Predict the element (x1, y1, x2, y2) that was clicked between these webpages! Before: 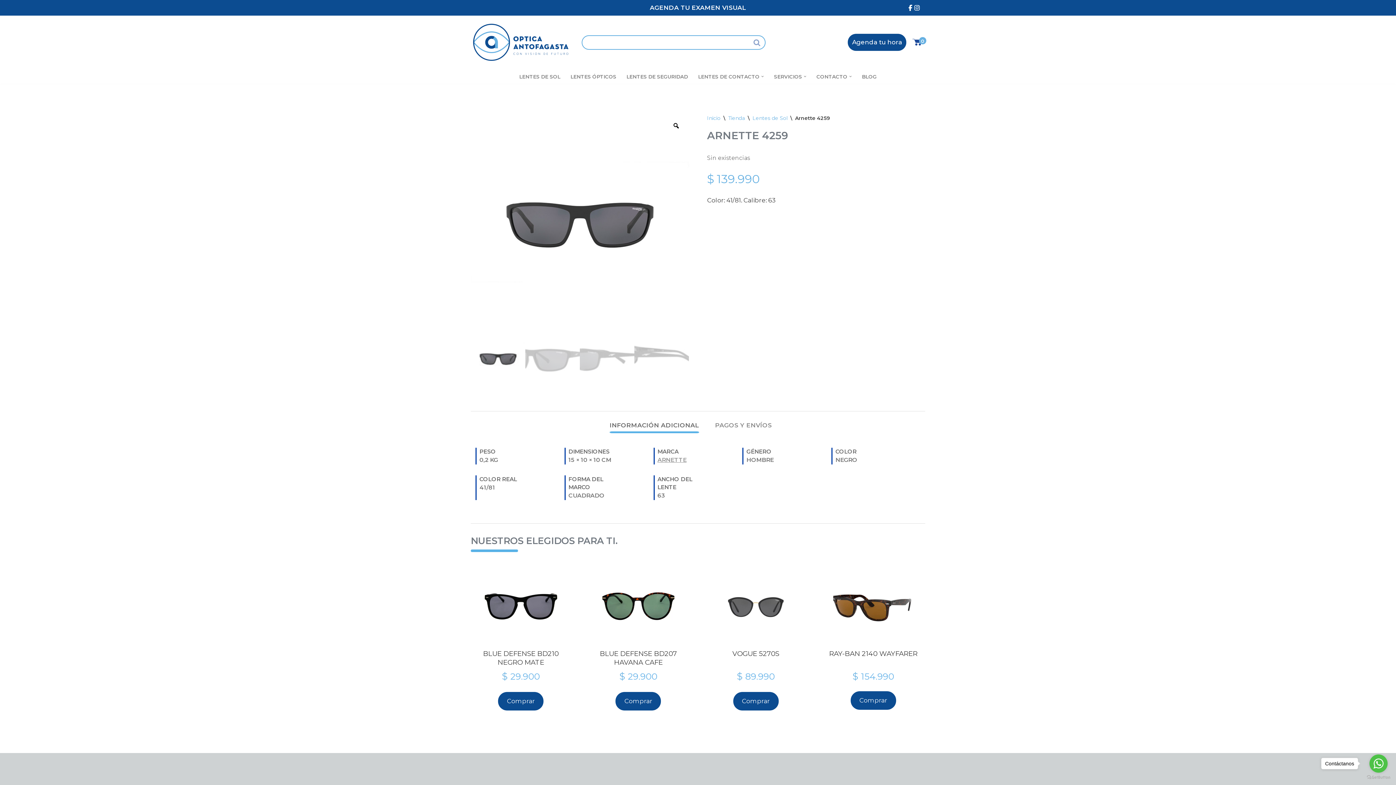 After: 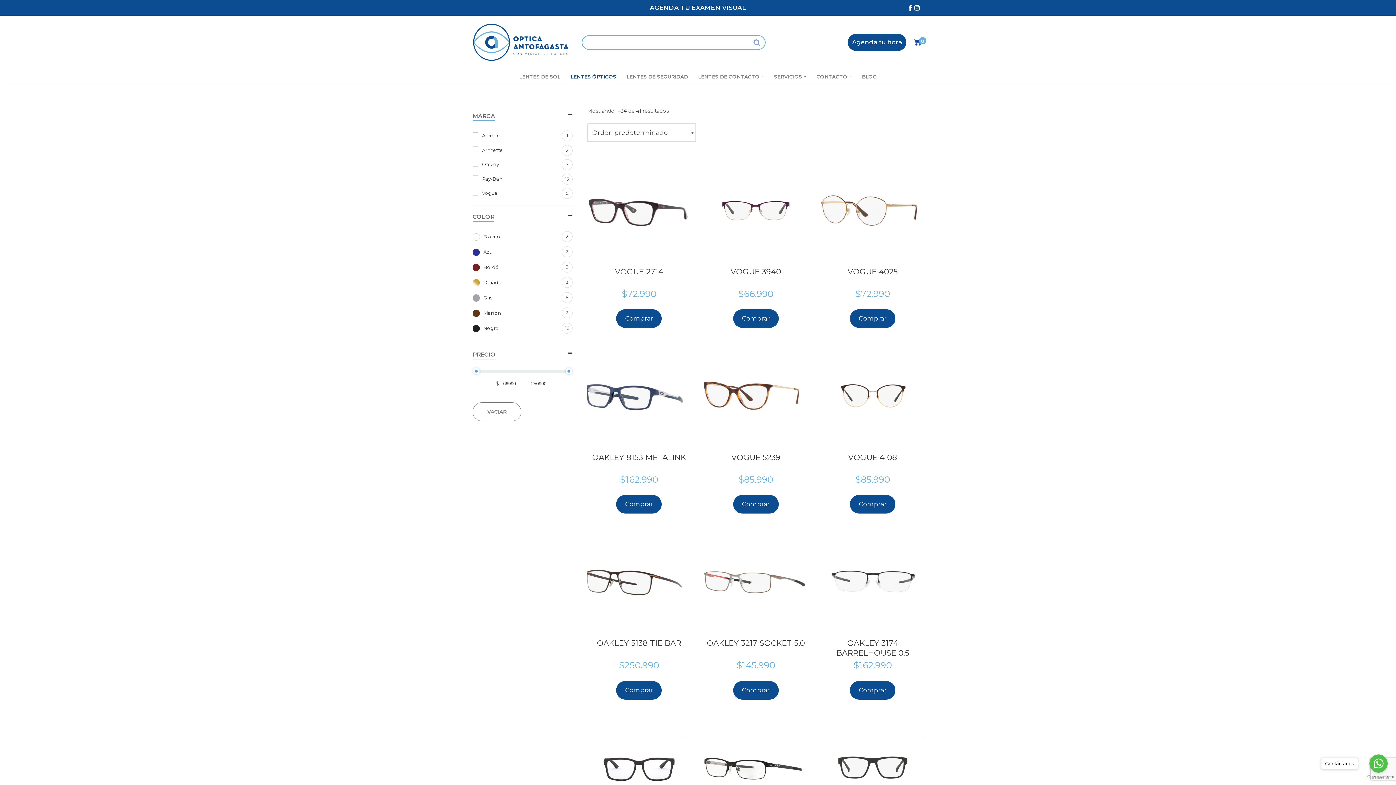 Action: label: LENTES ÓPTICOS bbox: (570, 72, 616, 81)